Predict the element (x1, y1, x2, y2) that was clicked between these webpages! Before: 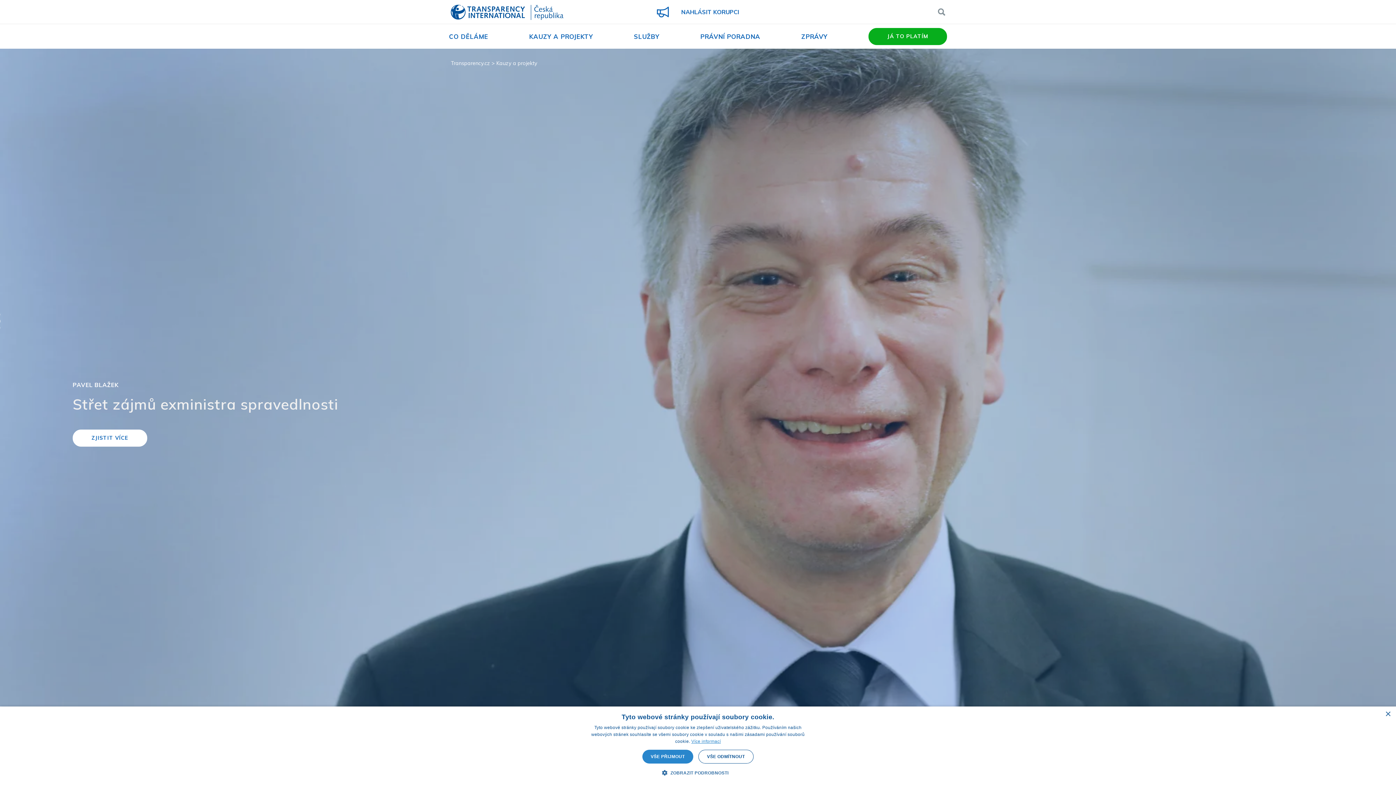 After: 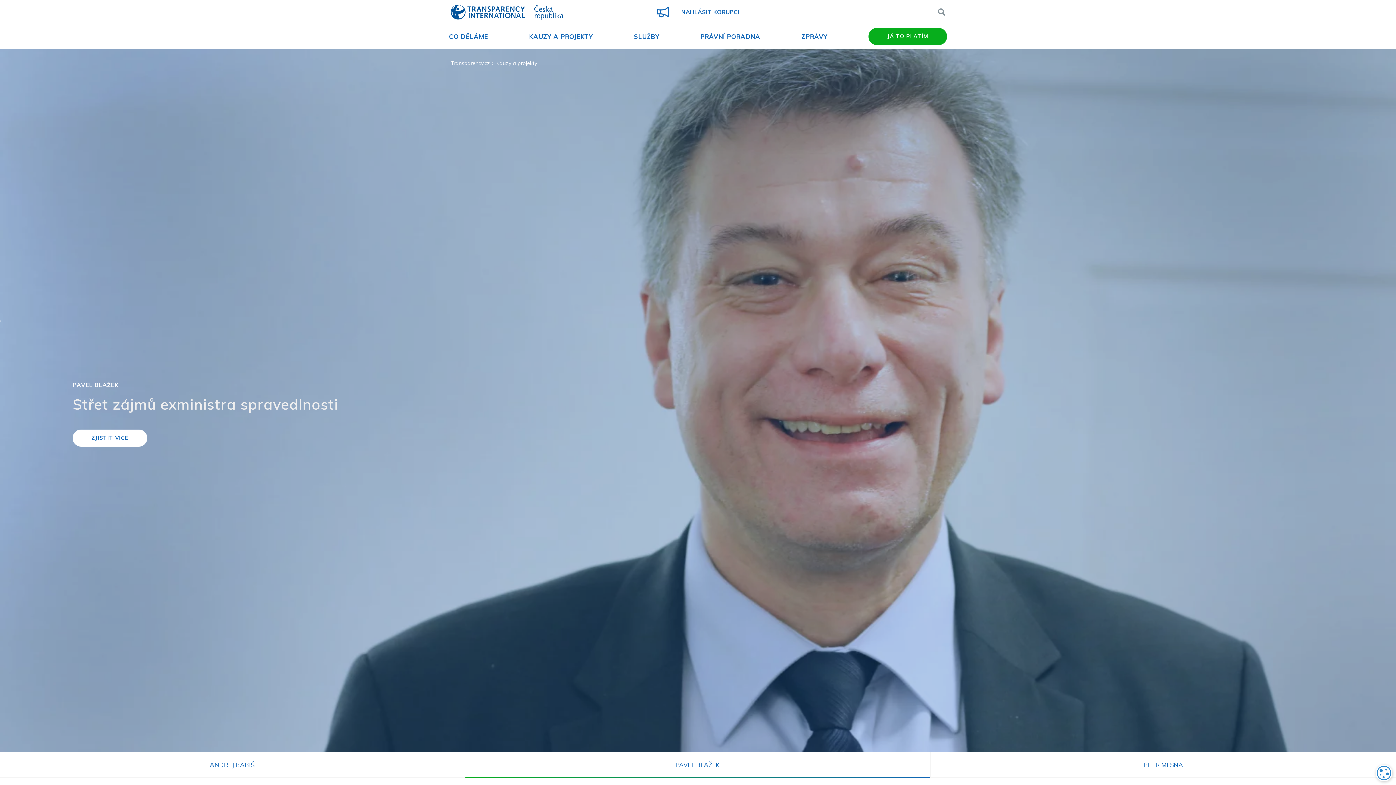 Action: bbox: (1385, 712, 1390, 717) label: Close